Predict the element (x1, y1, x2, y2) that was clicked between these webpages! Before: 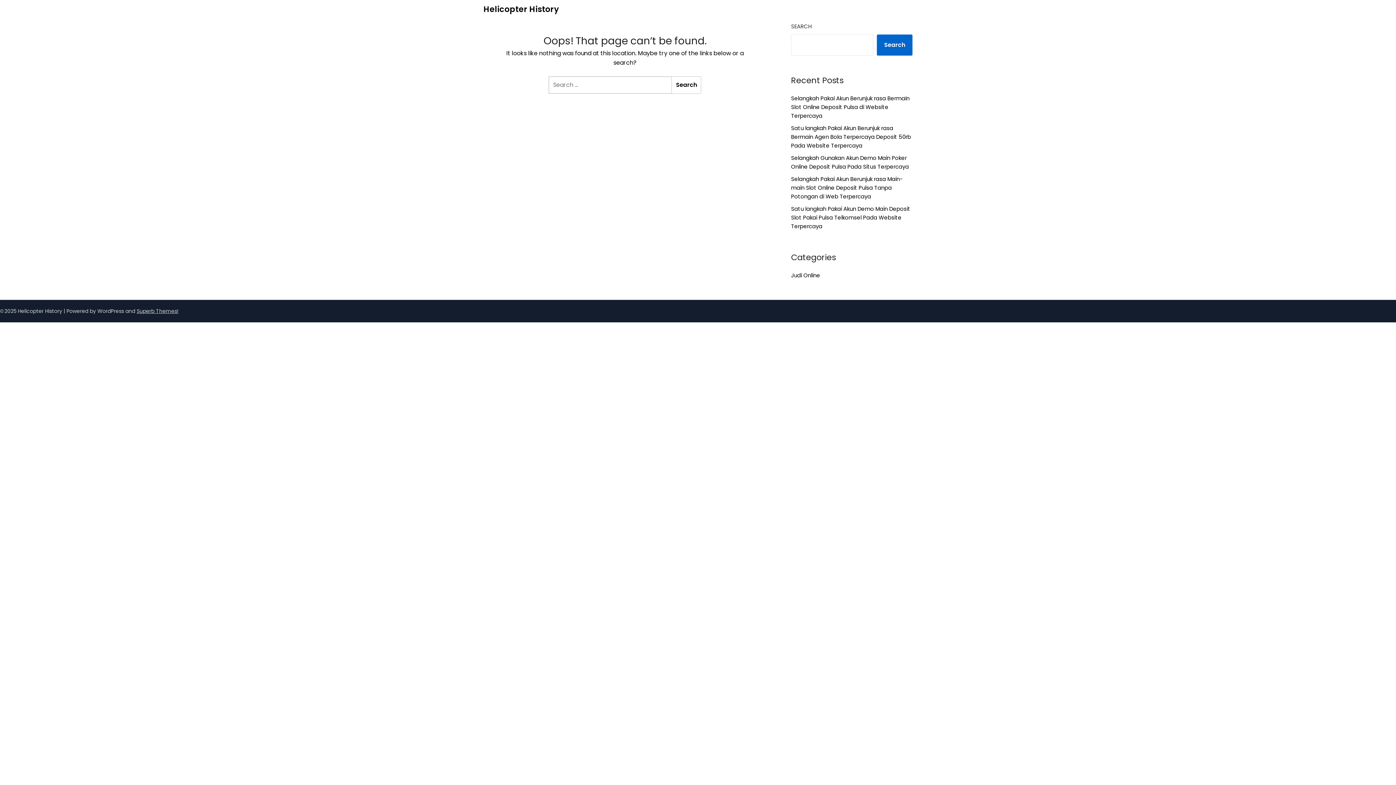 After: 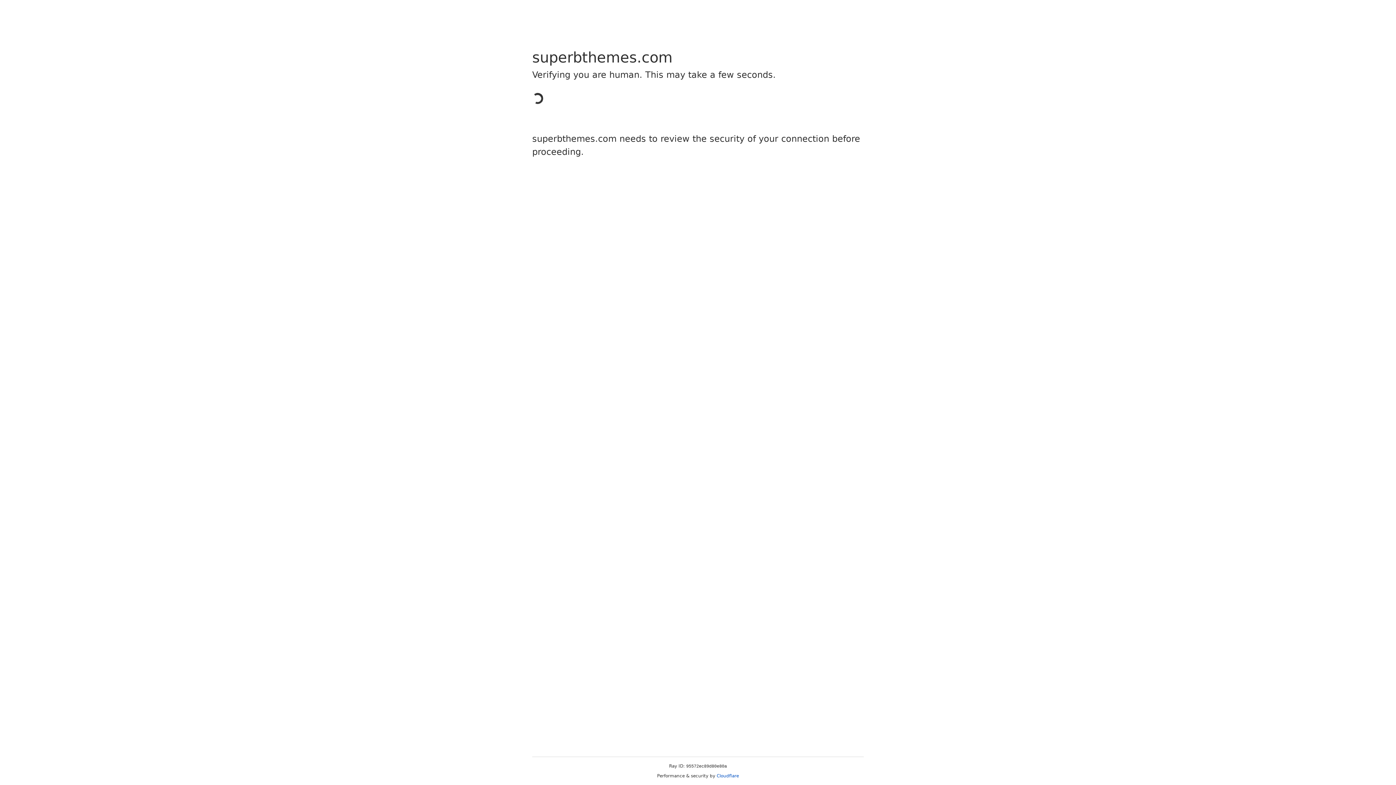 Action: bbox: (136, 307, 178, 314) label: Superb Themes!